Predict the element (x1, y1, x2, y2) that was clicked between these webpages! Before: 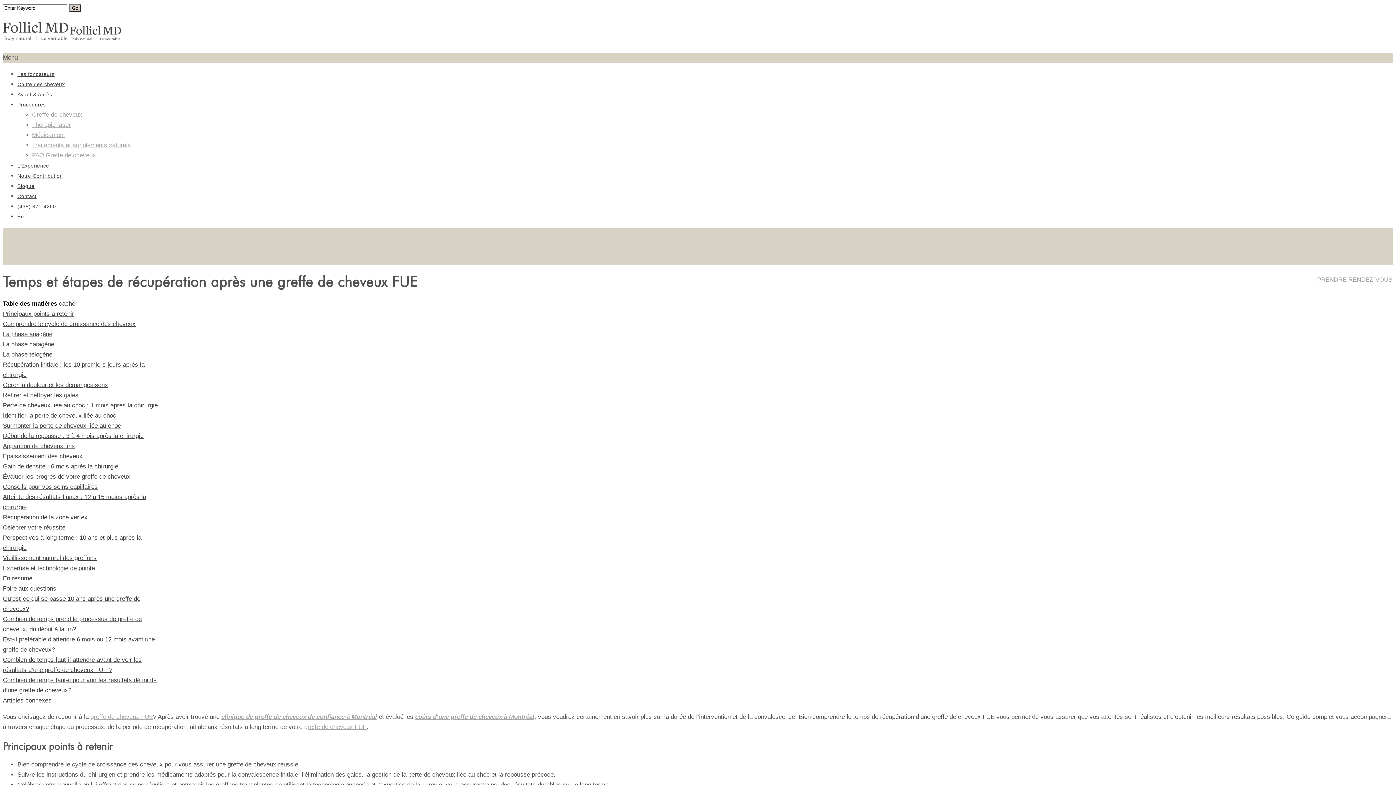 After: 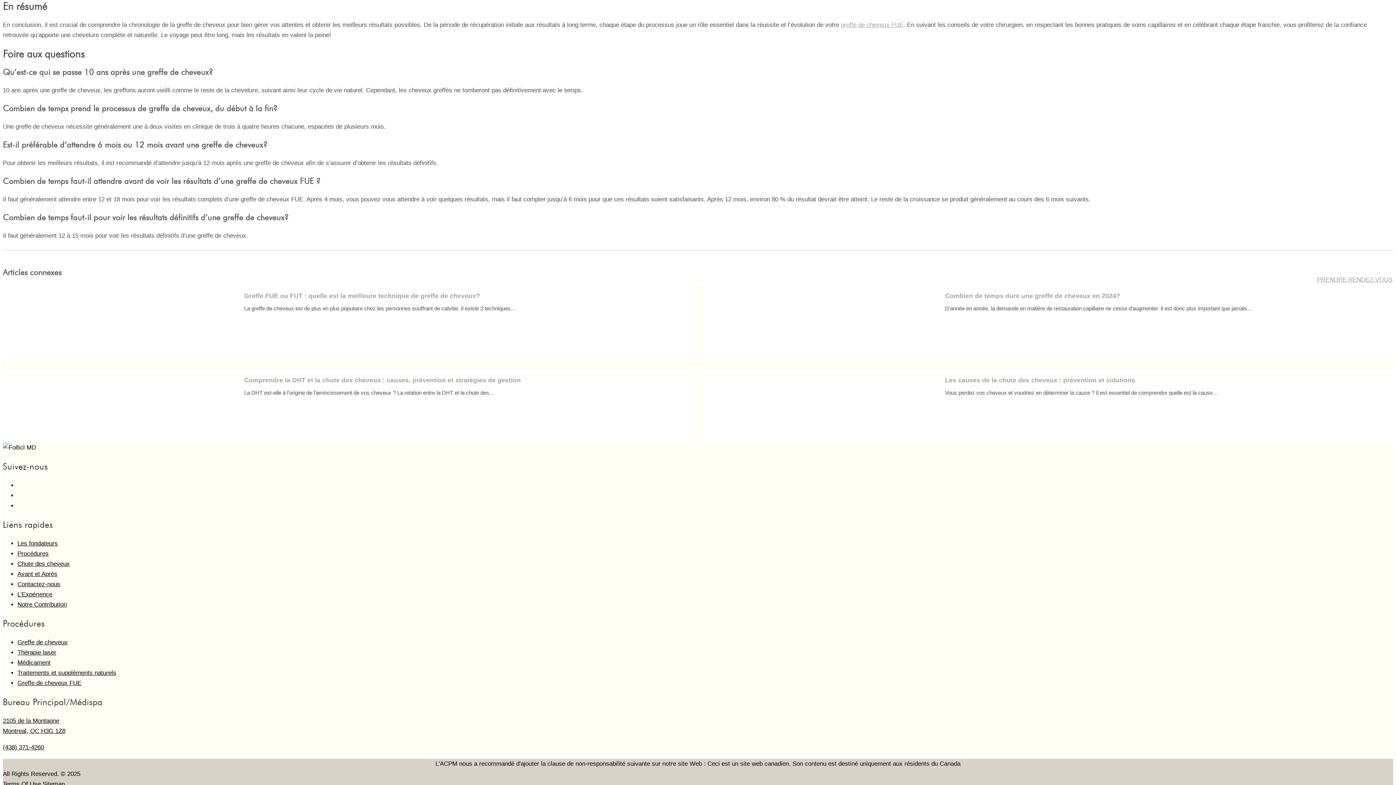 Action: bbox: (2, 575, 32, 582) label: En résumé